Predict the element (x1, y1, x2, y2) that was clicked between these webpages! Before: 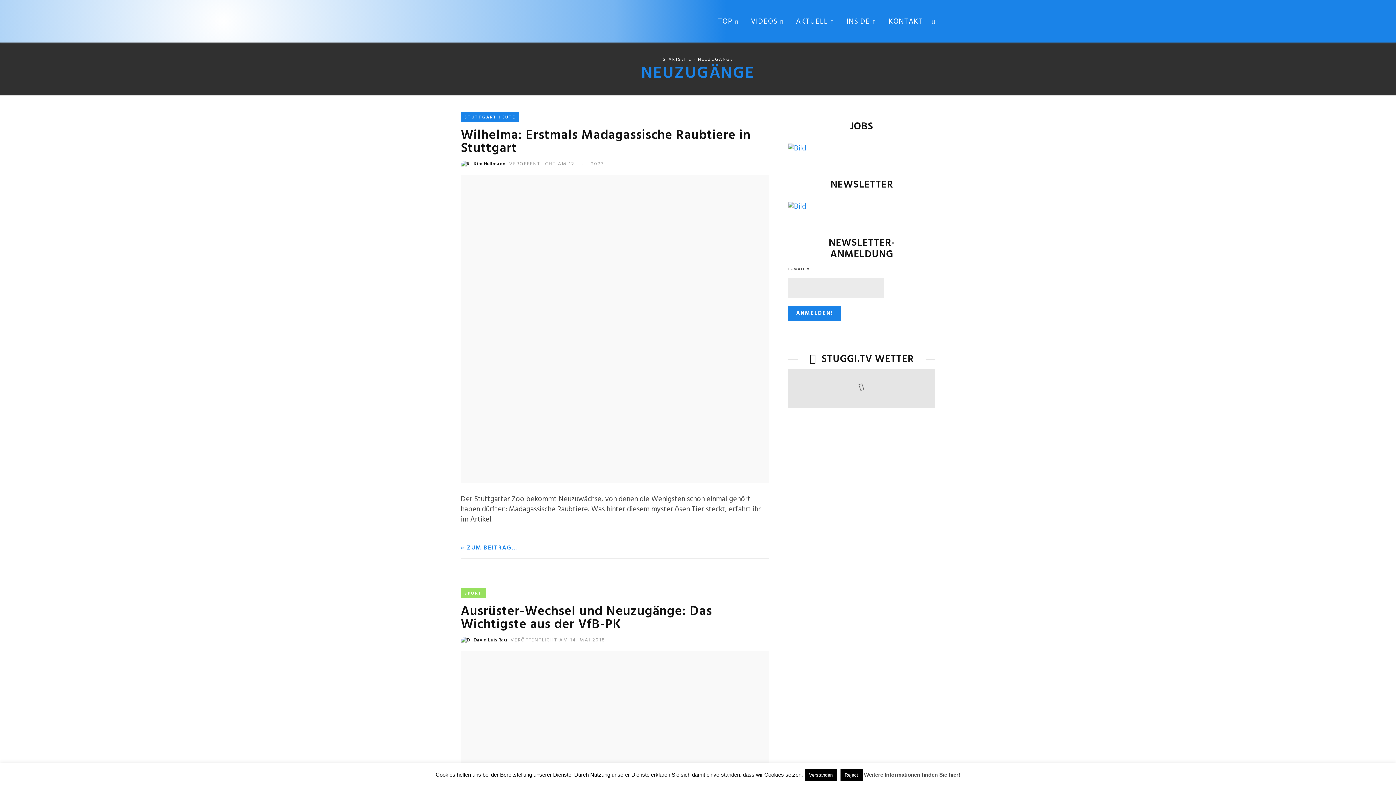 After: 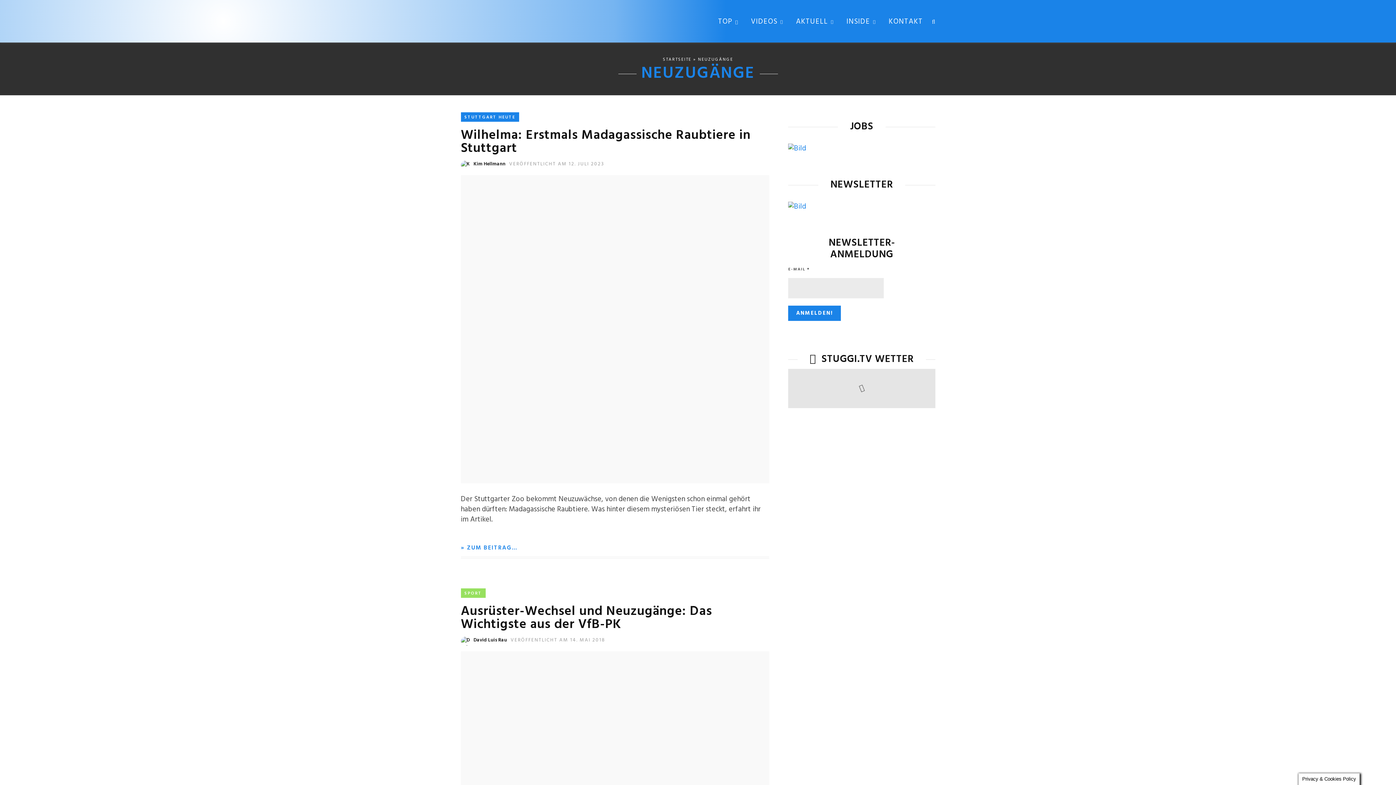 Action: label: Reject bbox: (840, 769, 862, 781)